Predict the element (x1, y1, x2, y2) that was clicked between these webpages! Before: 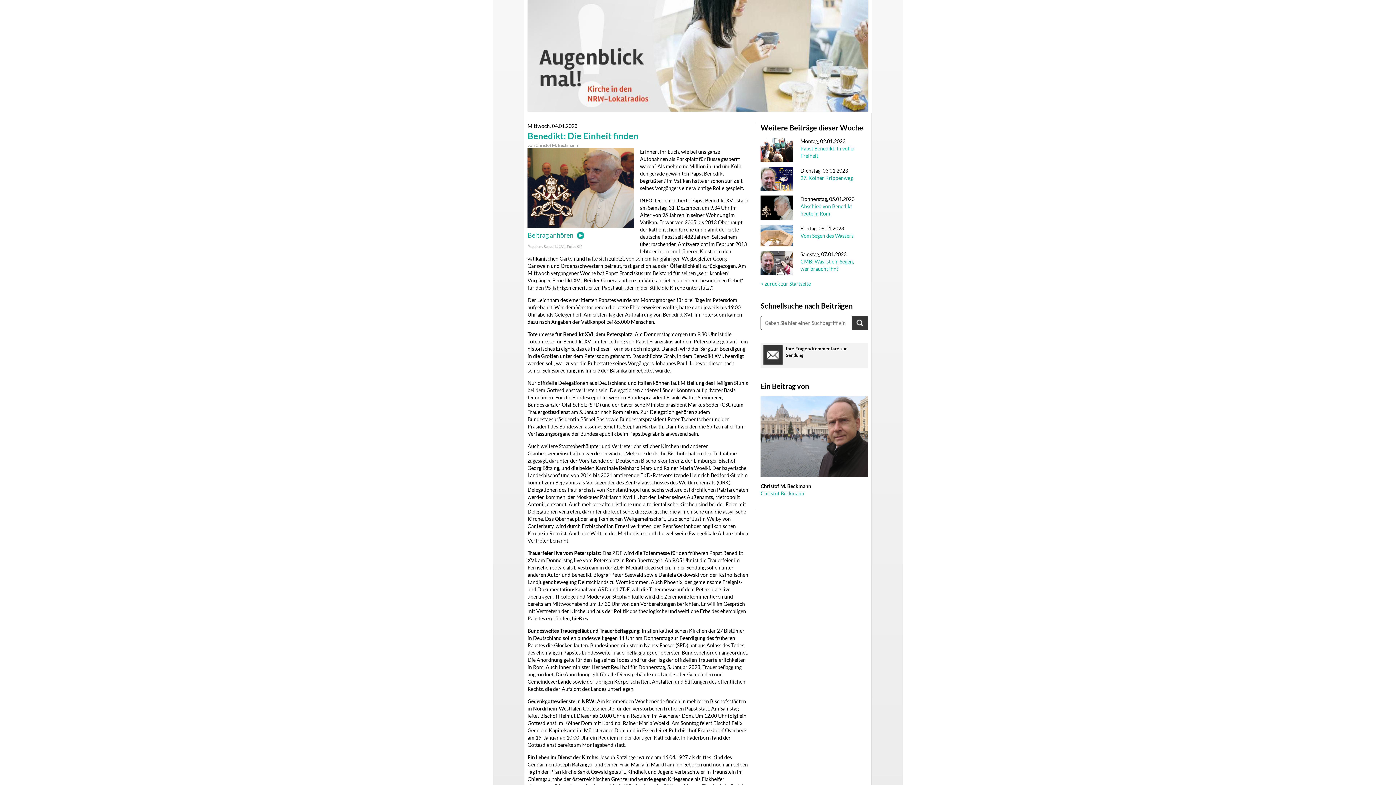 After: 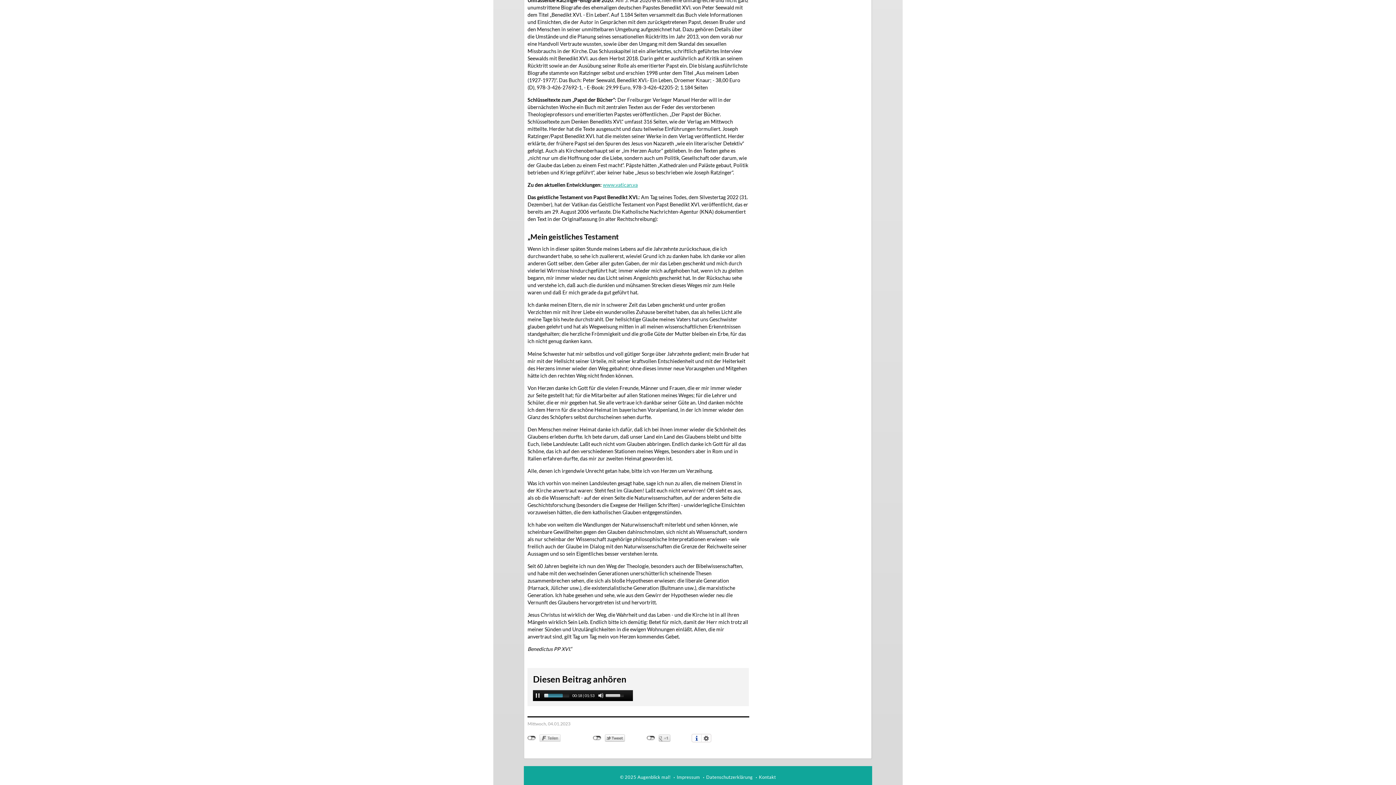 Action: bbox: (527, 231, 573, 239) label: Beitrag anhören